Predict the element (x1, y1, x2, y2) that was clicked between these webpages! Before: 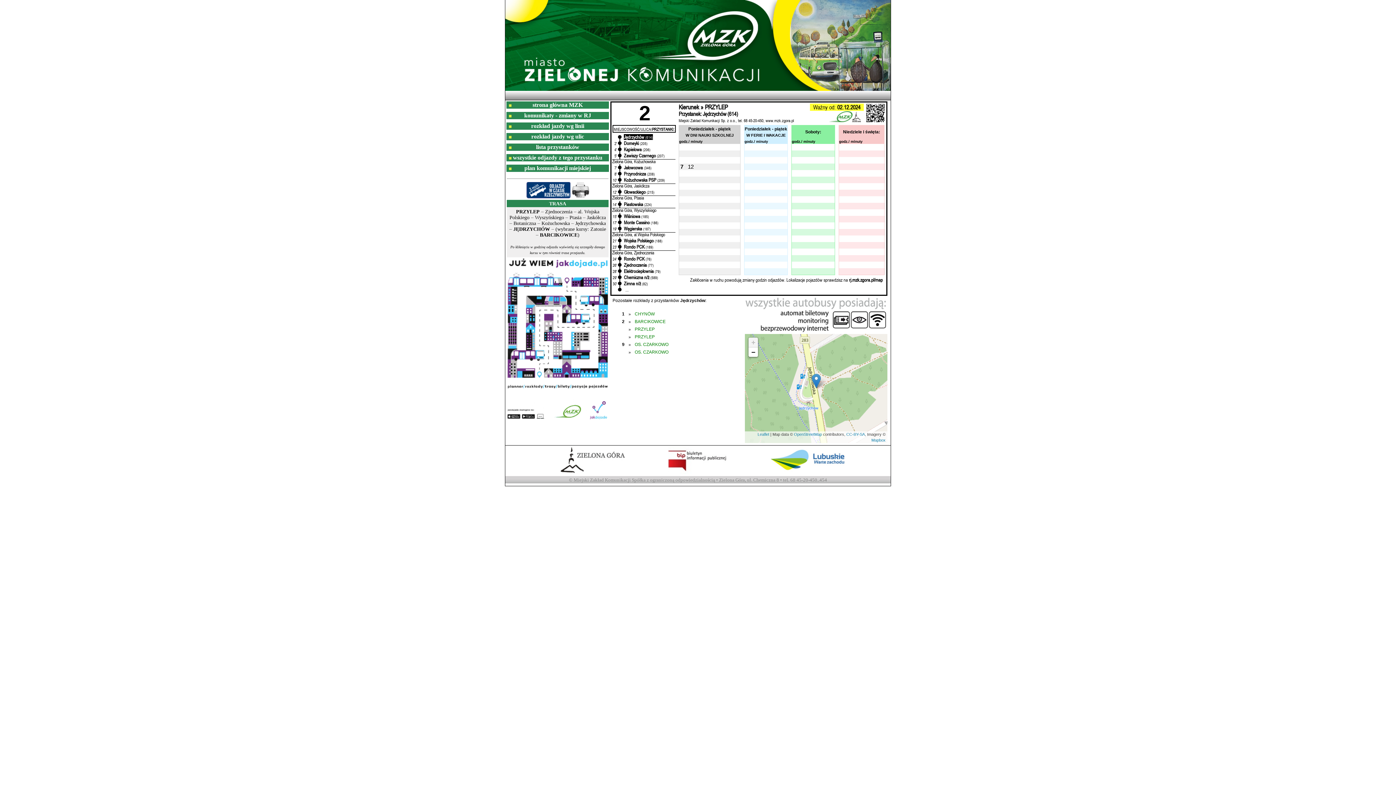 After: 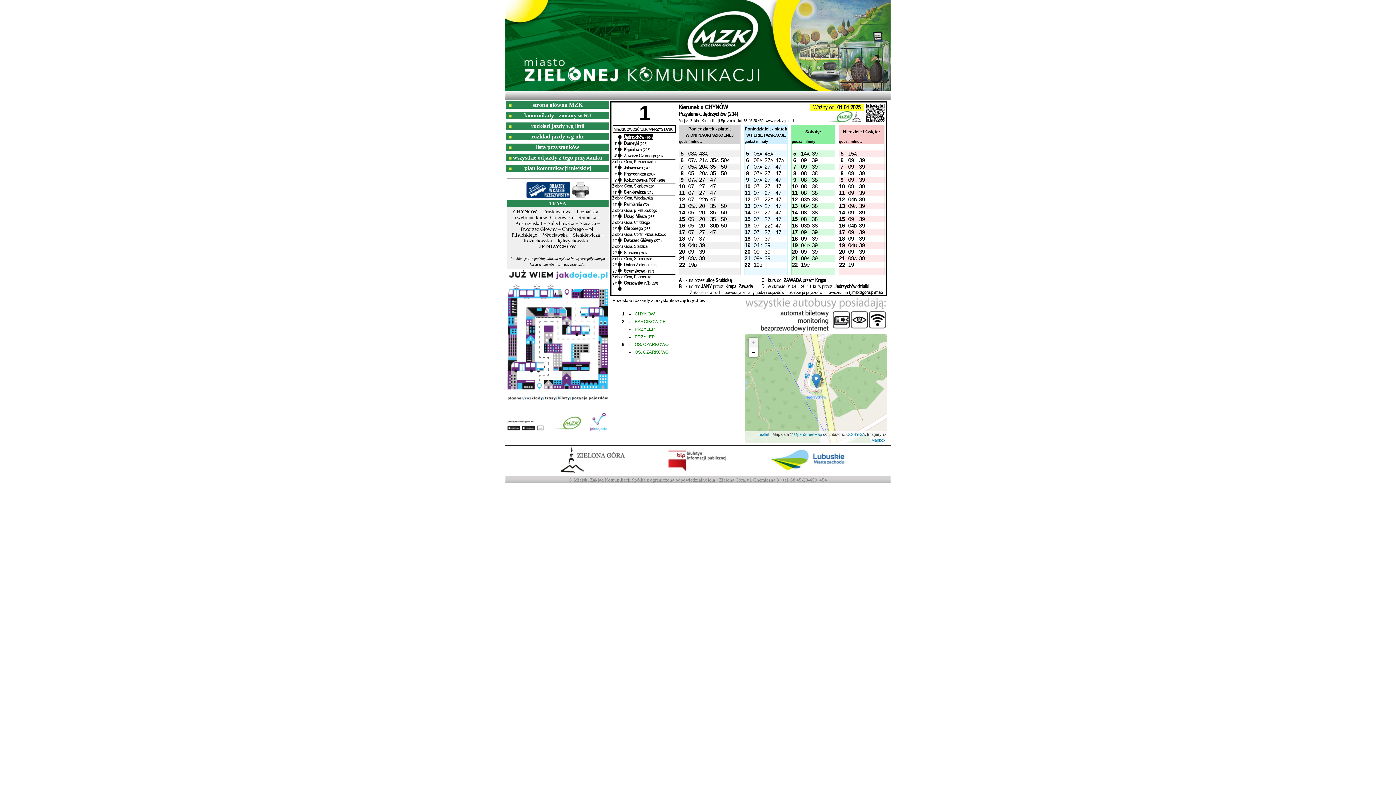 Action: bbox: (634, 311, 654, 316) label: CHYNÓW